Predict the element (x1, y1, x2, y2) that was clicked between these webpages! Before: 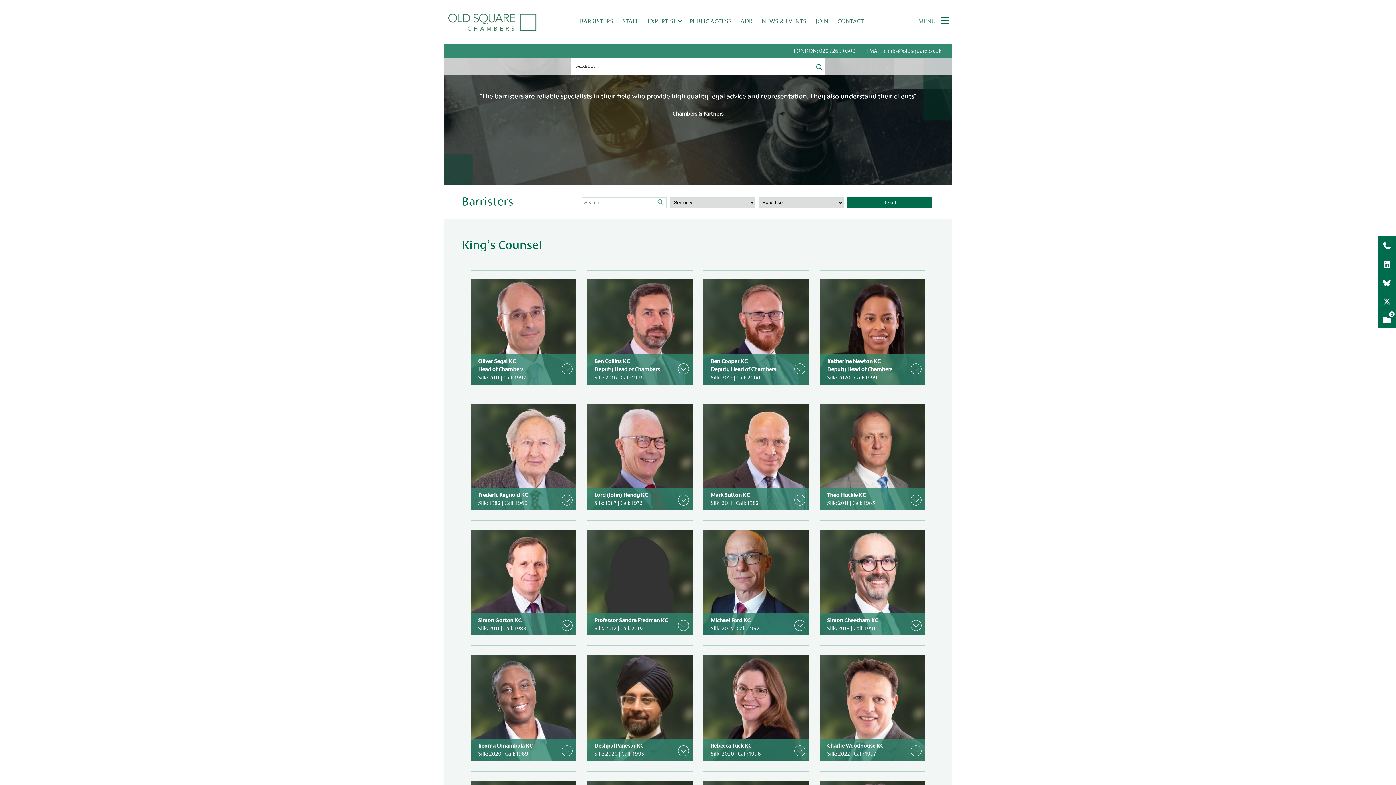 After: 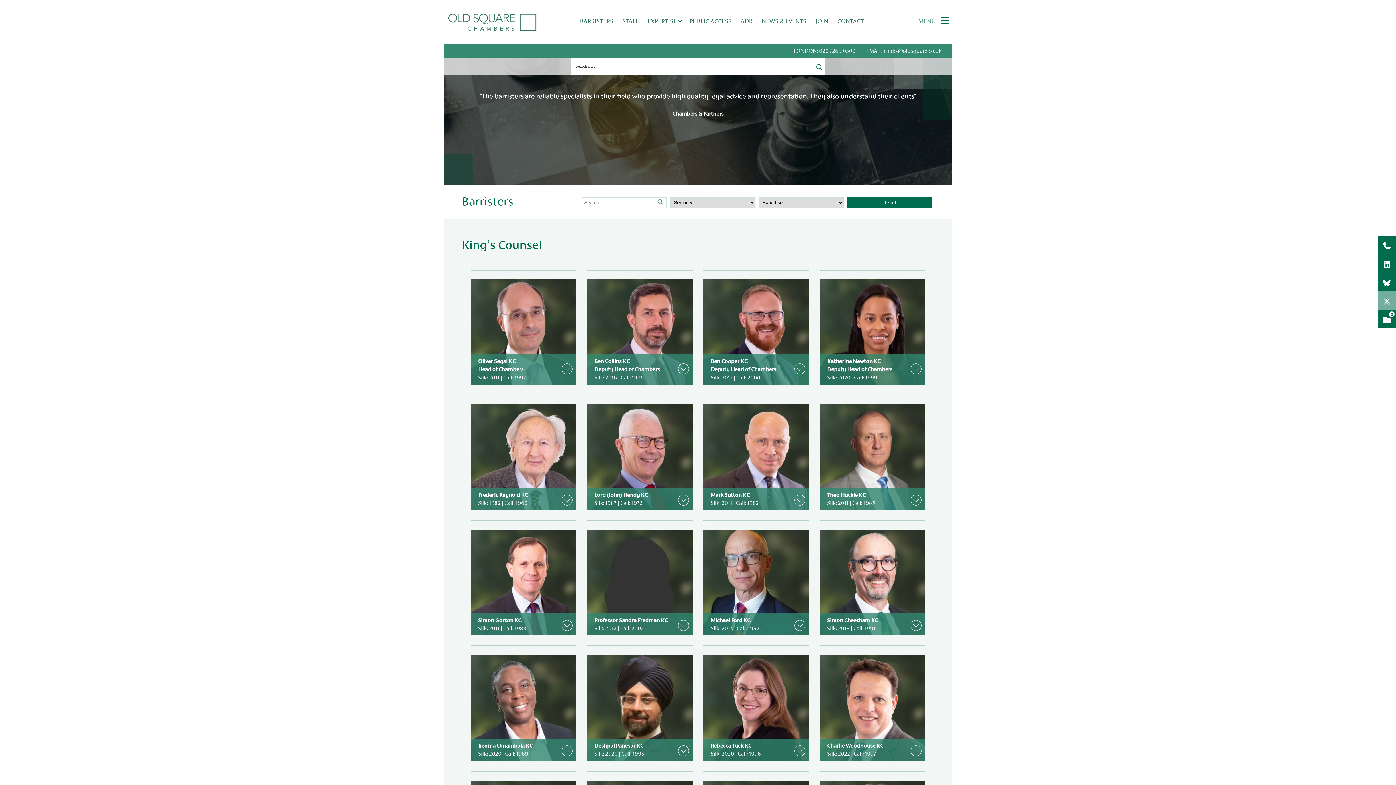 Action: bbox: (1378, 291, 1396, 309)